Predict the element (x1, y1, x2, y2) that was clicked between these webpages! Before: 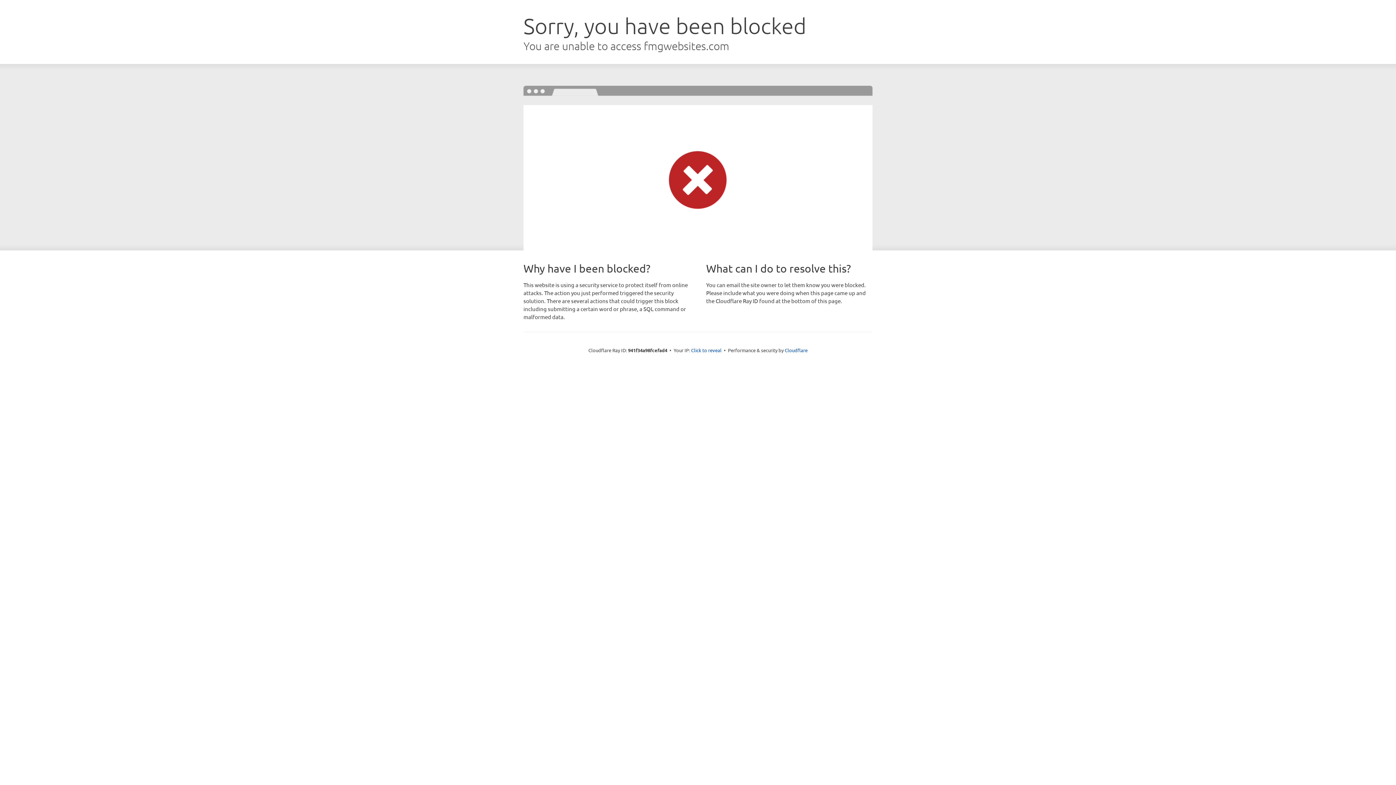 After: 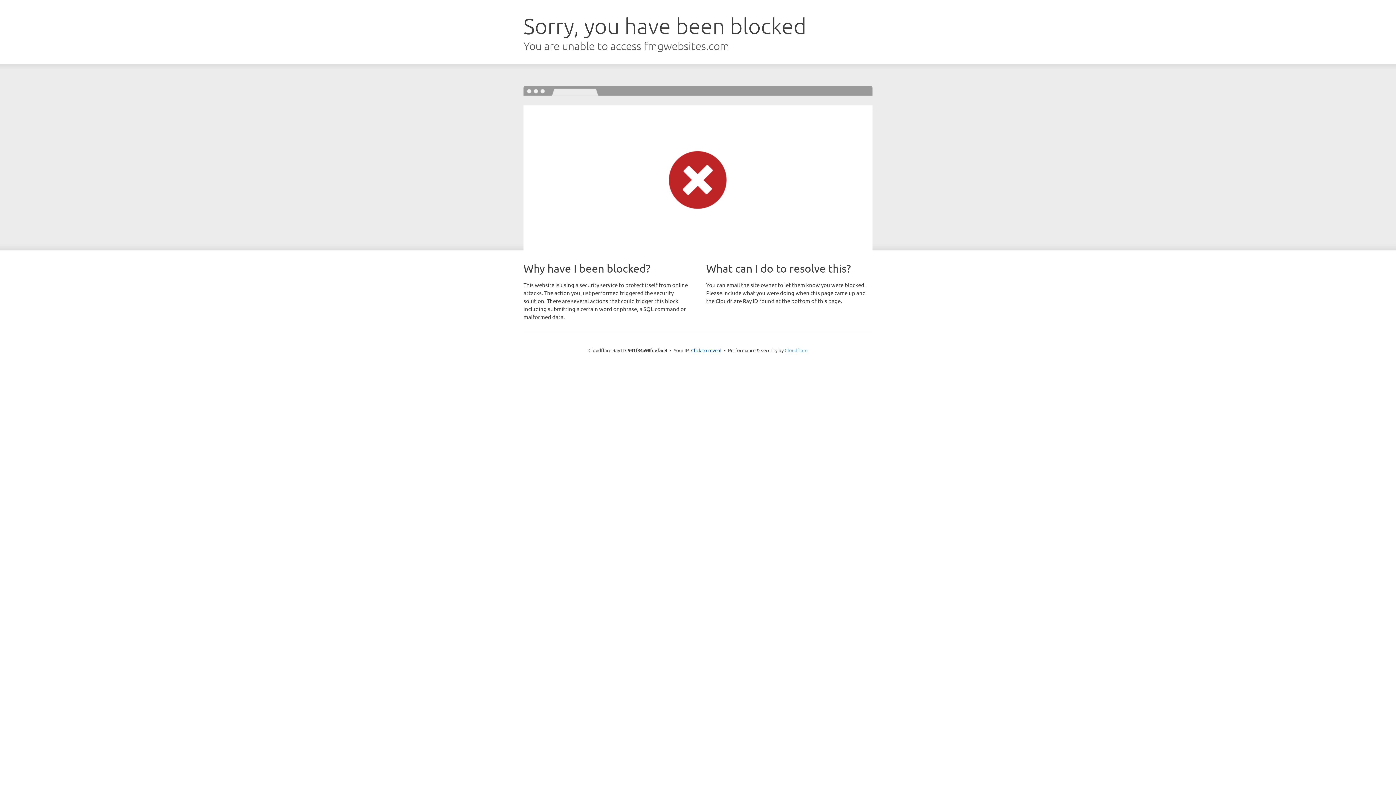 Action: bbox: (784, 347, 807, 353) label: Cloudflare